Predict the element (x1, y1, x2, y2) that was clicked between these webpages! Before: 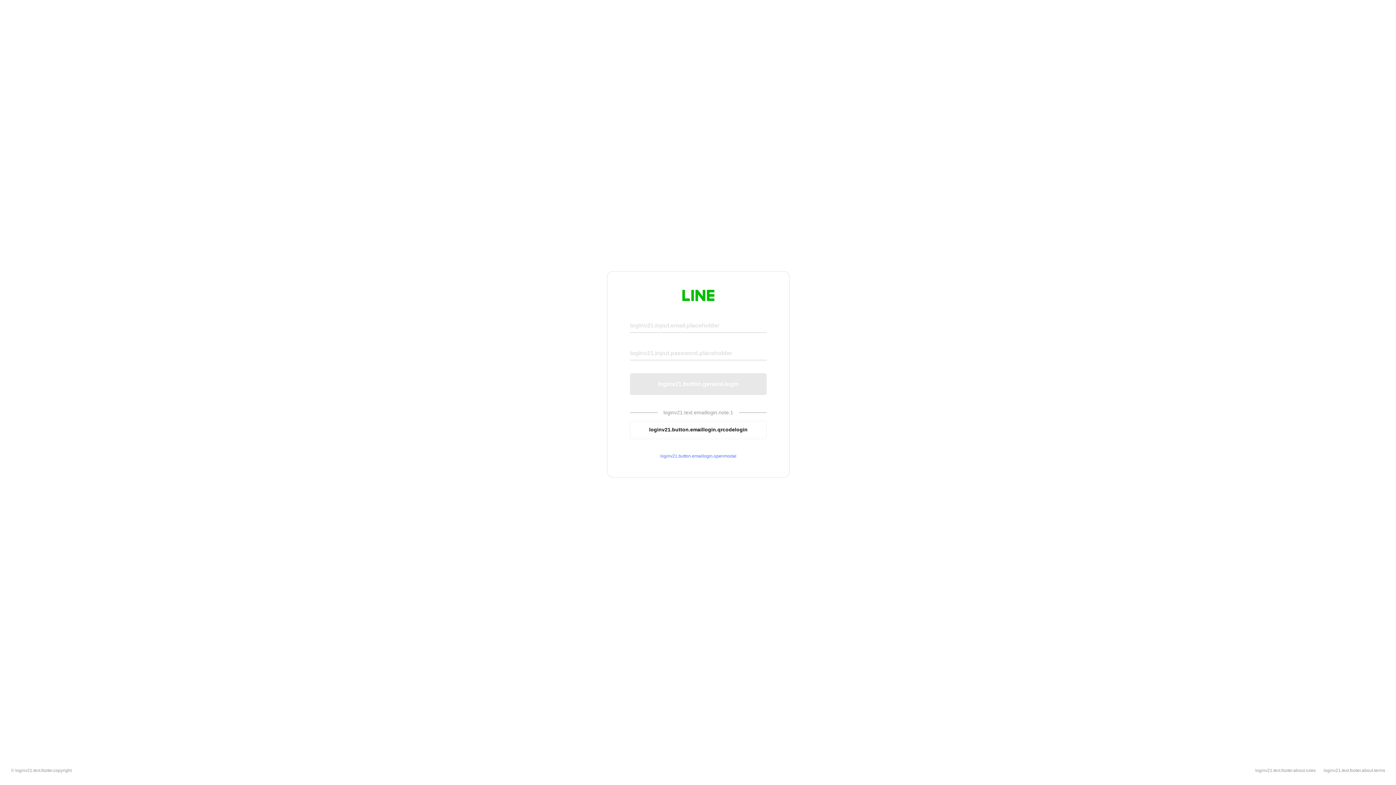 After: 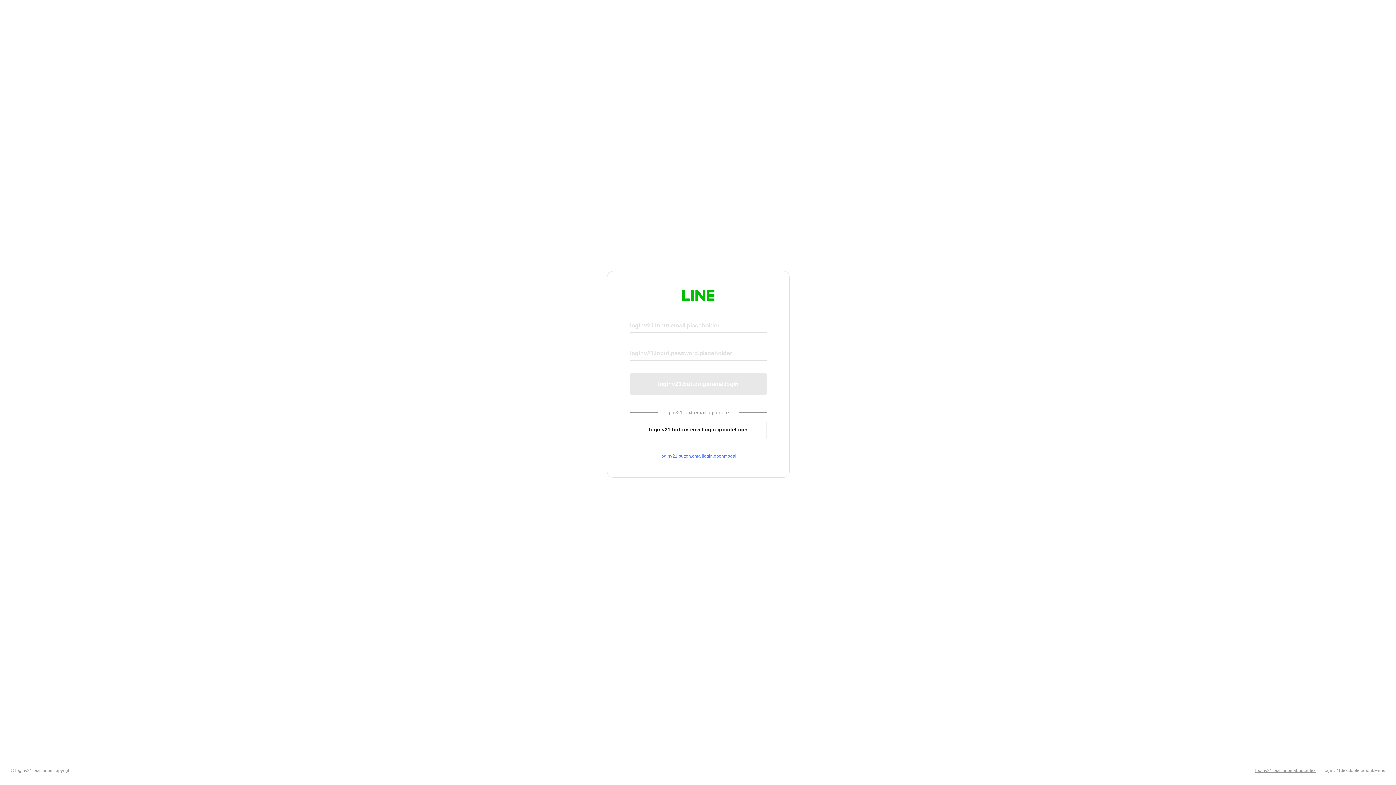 Action: label: loginv21.text.footer.about.rules bbox: (1255, 768, 1316, 773)